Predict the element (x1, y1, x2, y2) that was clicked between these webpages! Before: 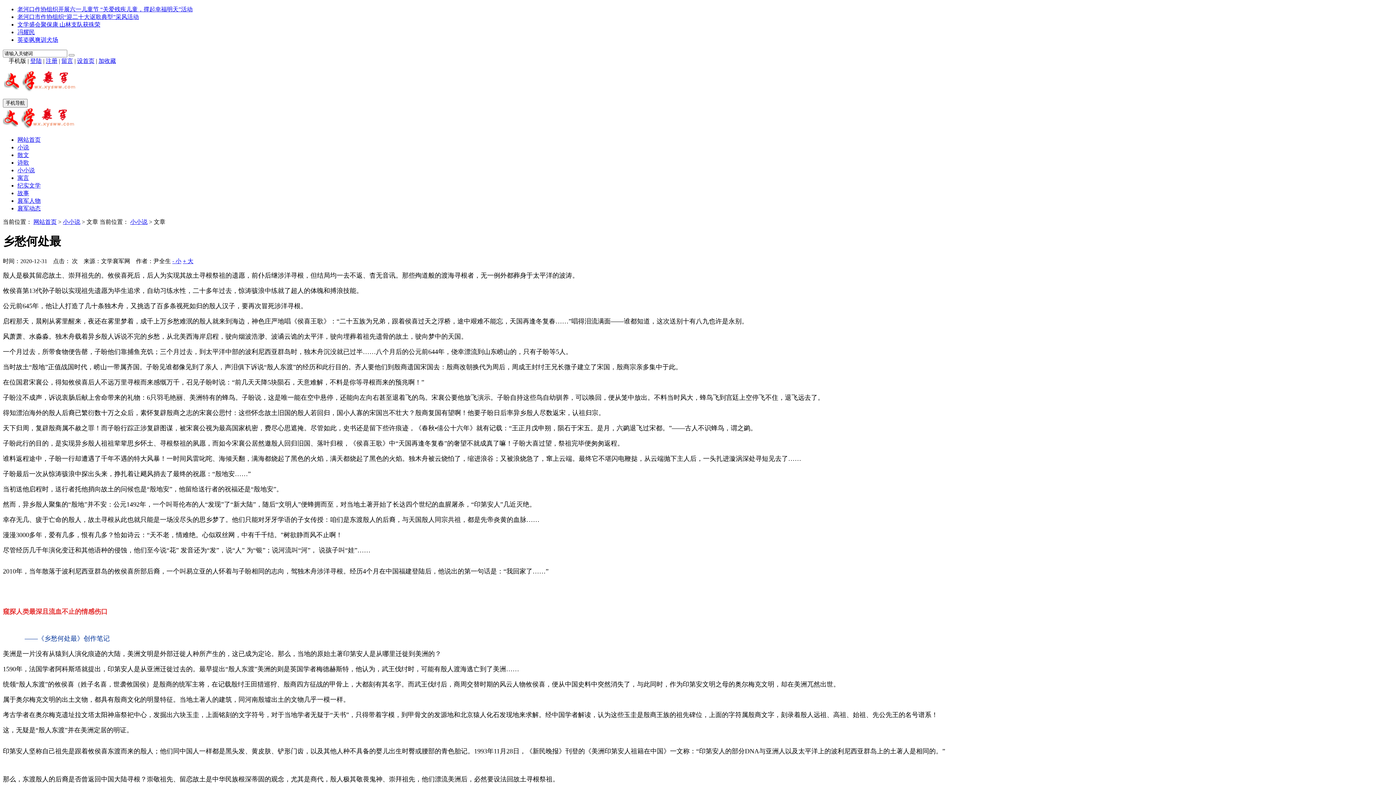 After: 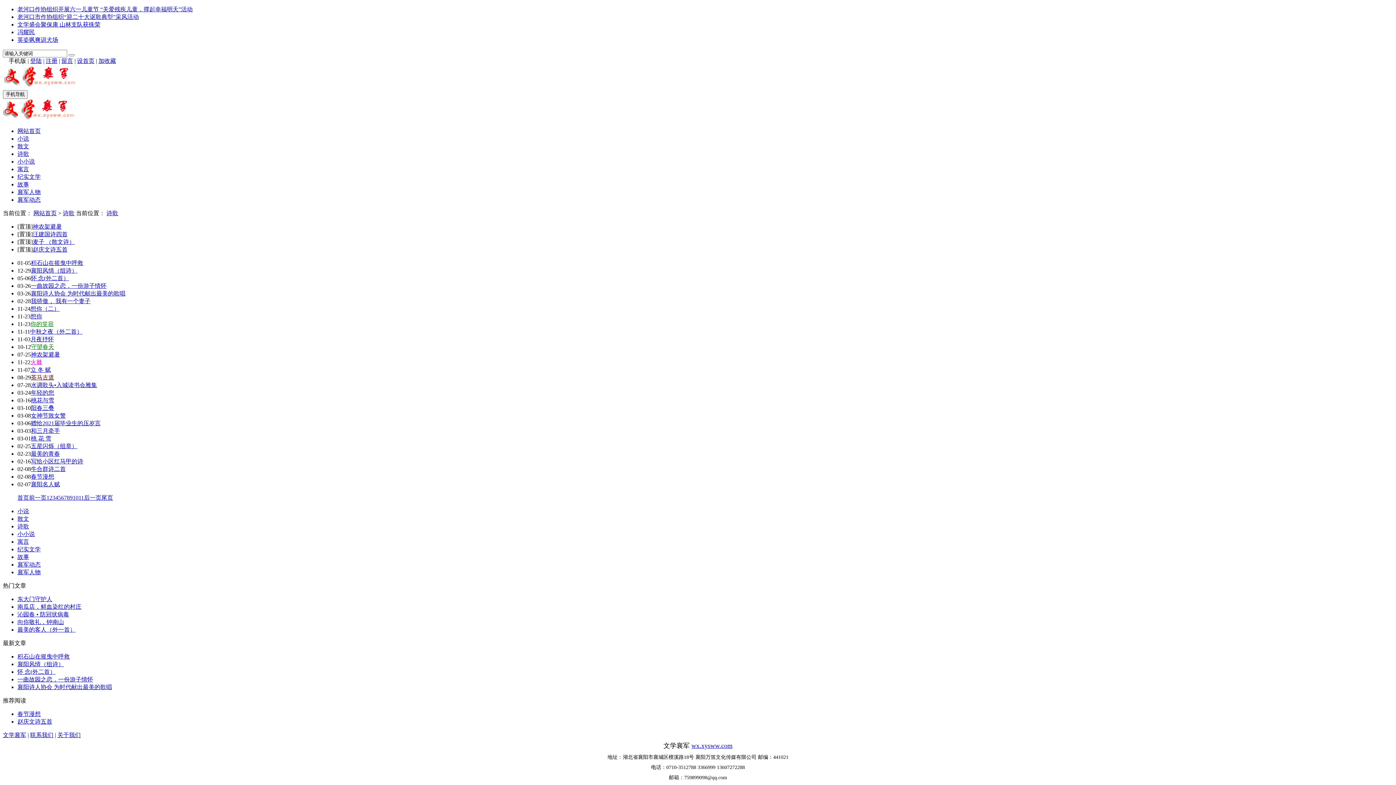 Action: bbox: (17, 159, 29, 165) label: 诗歌